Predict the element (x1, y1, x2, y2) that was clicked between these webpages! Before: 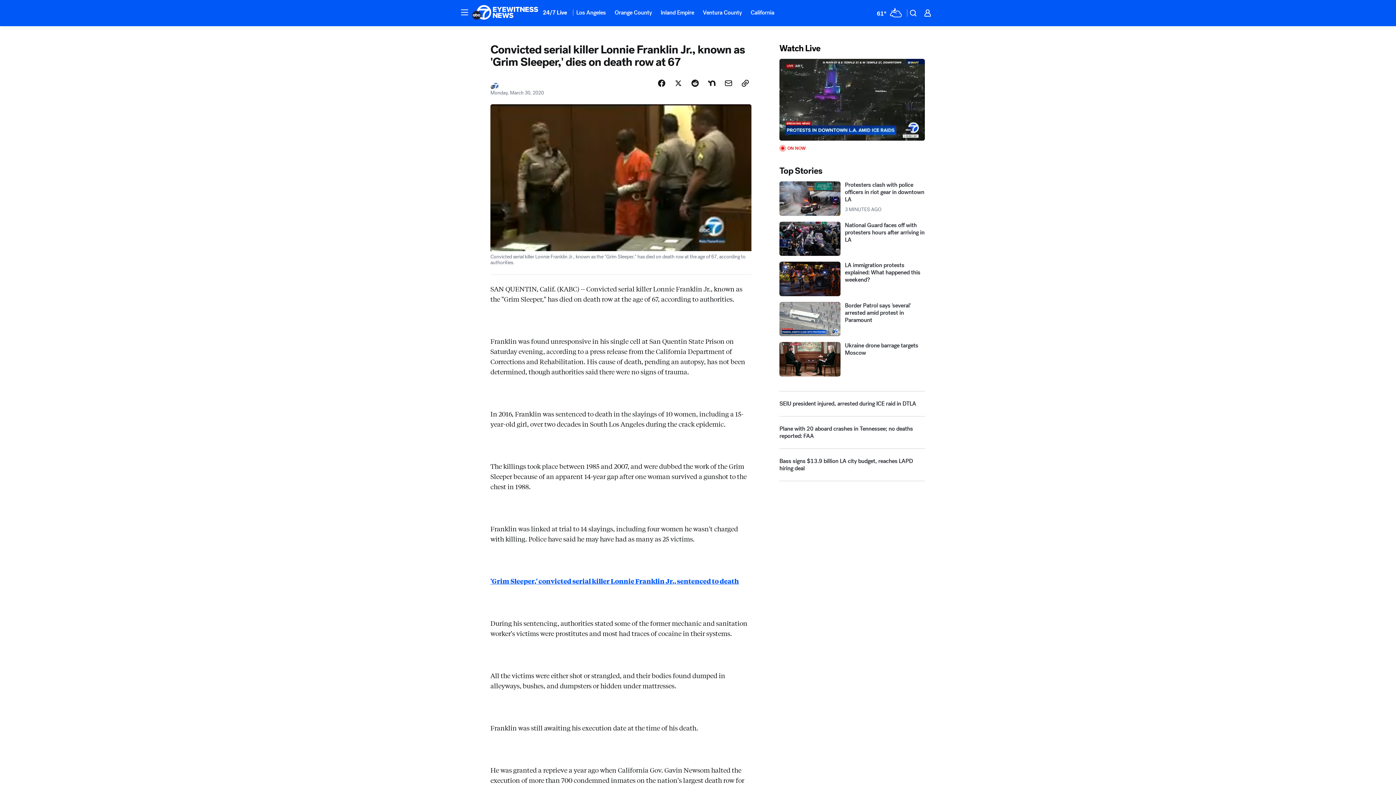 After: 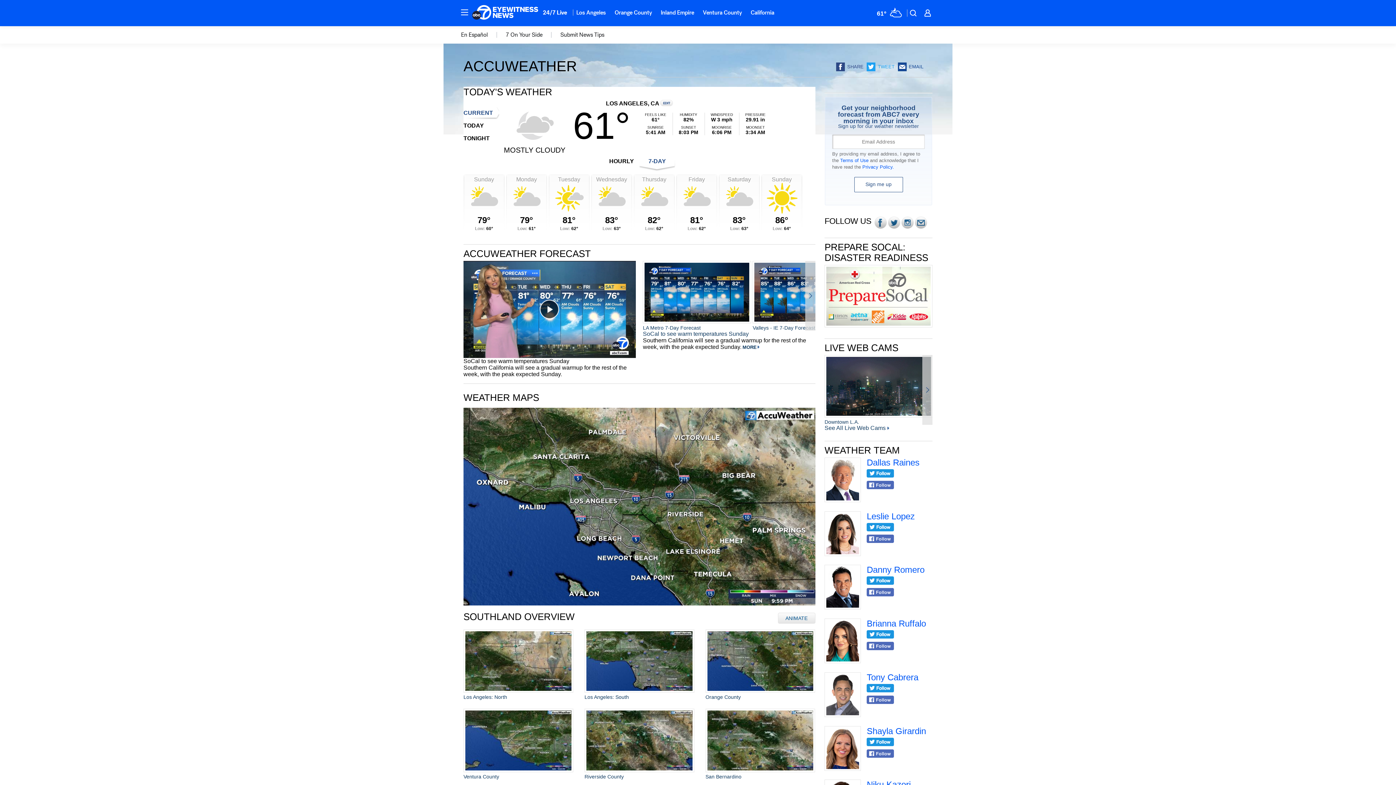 Action: label: Weather Temperature bbox: (872, 5, 905, 20)